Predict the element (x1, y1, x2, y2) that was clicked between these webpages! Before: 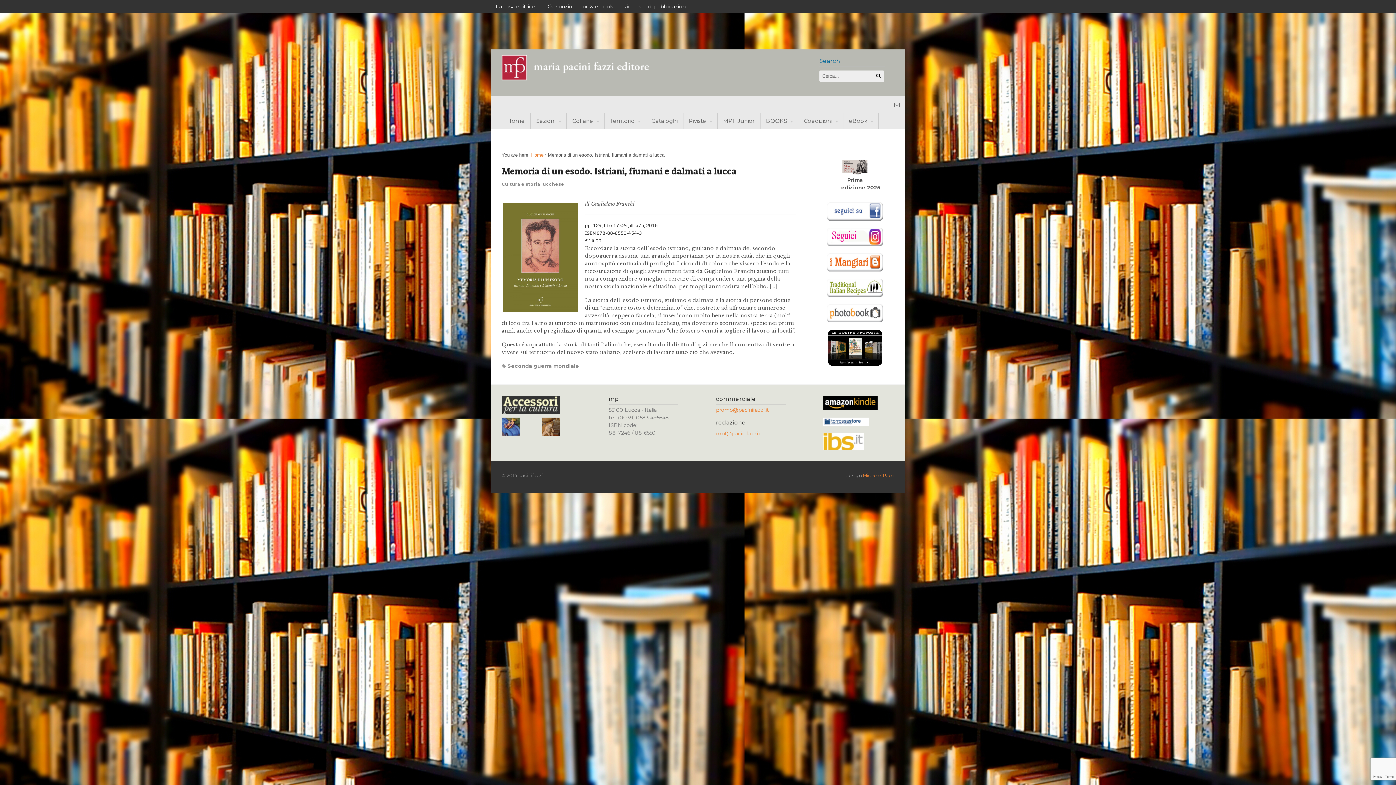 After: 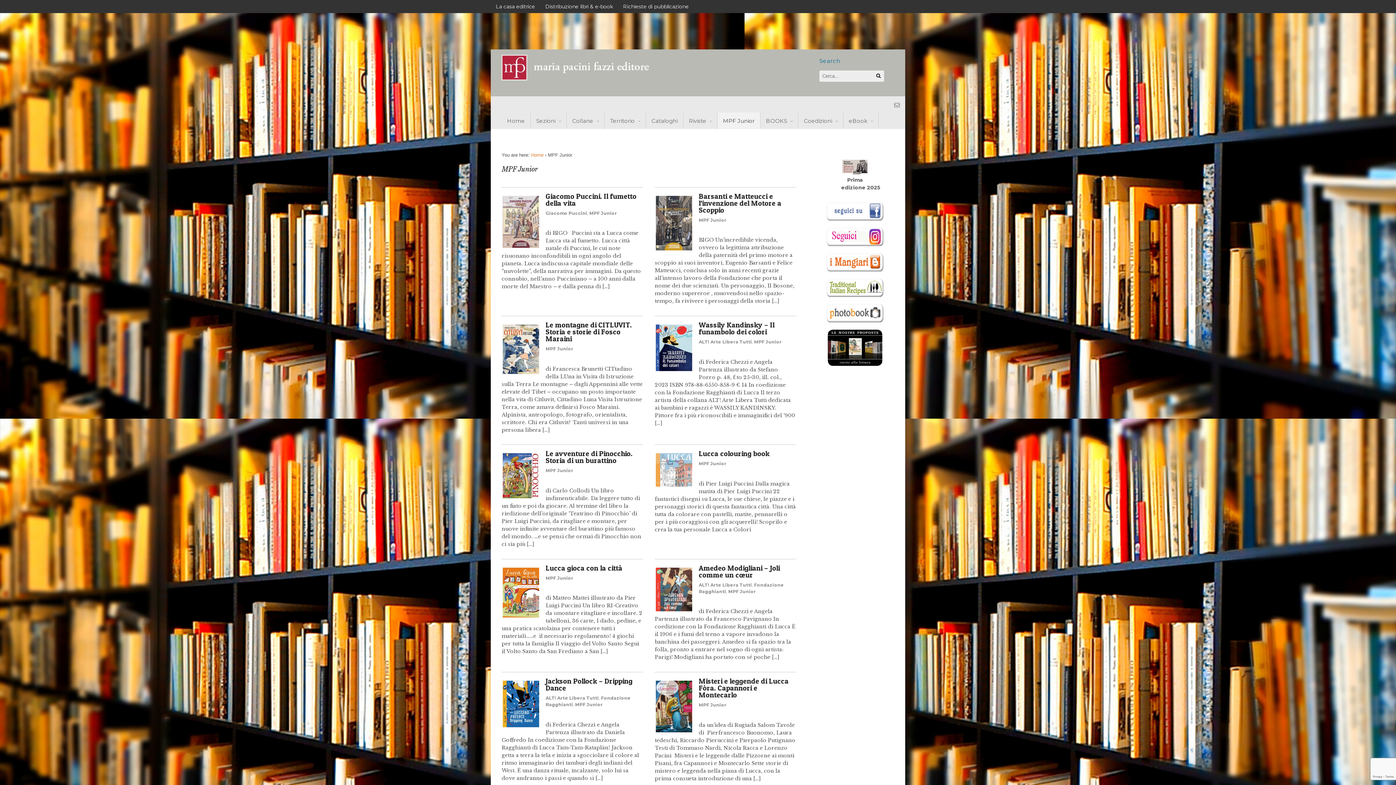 Action: label: MPF Junior bbox: (717, 112, 760, 129)